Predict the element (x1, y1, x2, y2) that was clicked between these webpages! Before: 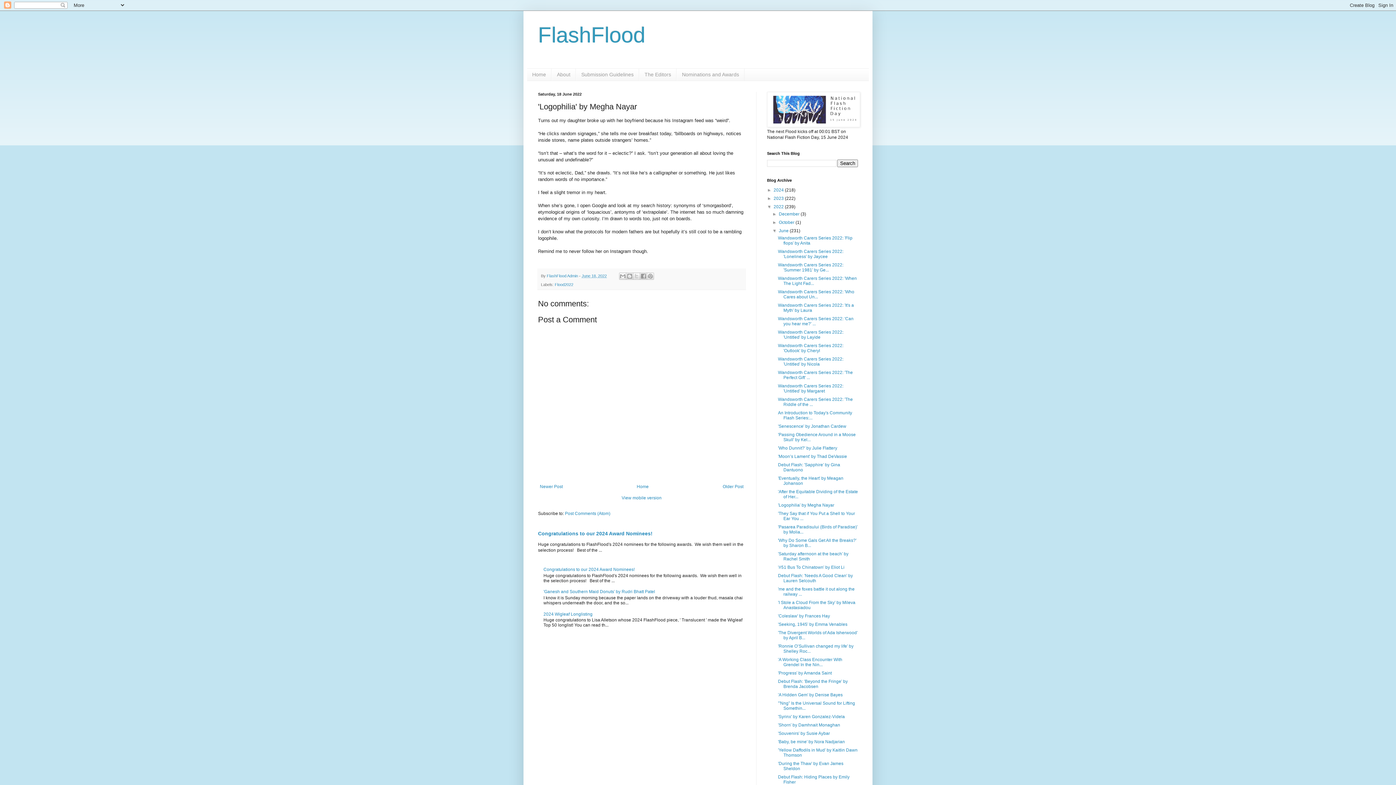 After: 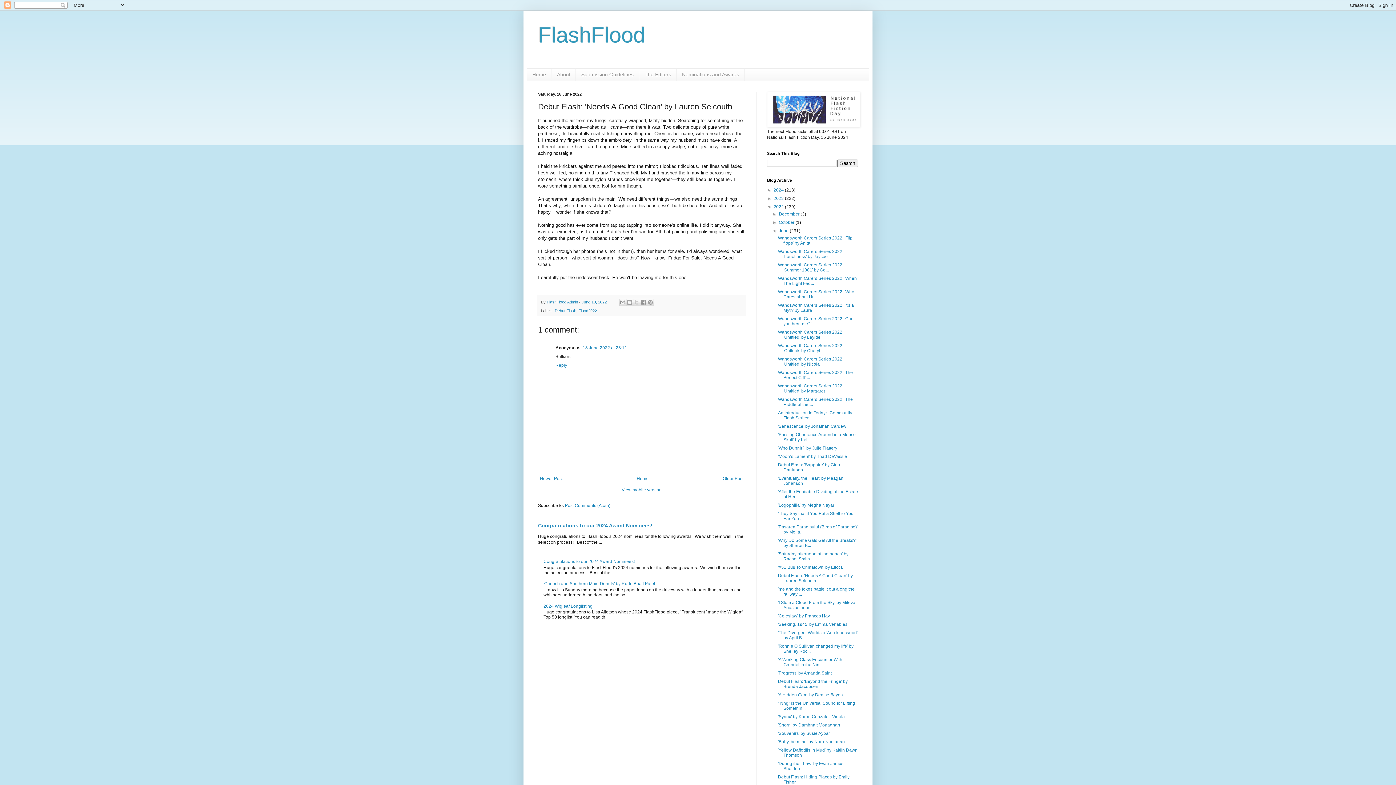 Action: label: Debut Flash: 'Needs A Good Clean' by Lauren Selcouth bbox: (778, 573, 853, 583)